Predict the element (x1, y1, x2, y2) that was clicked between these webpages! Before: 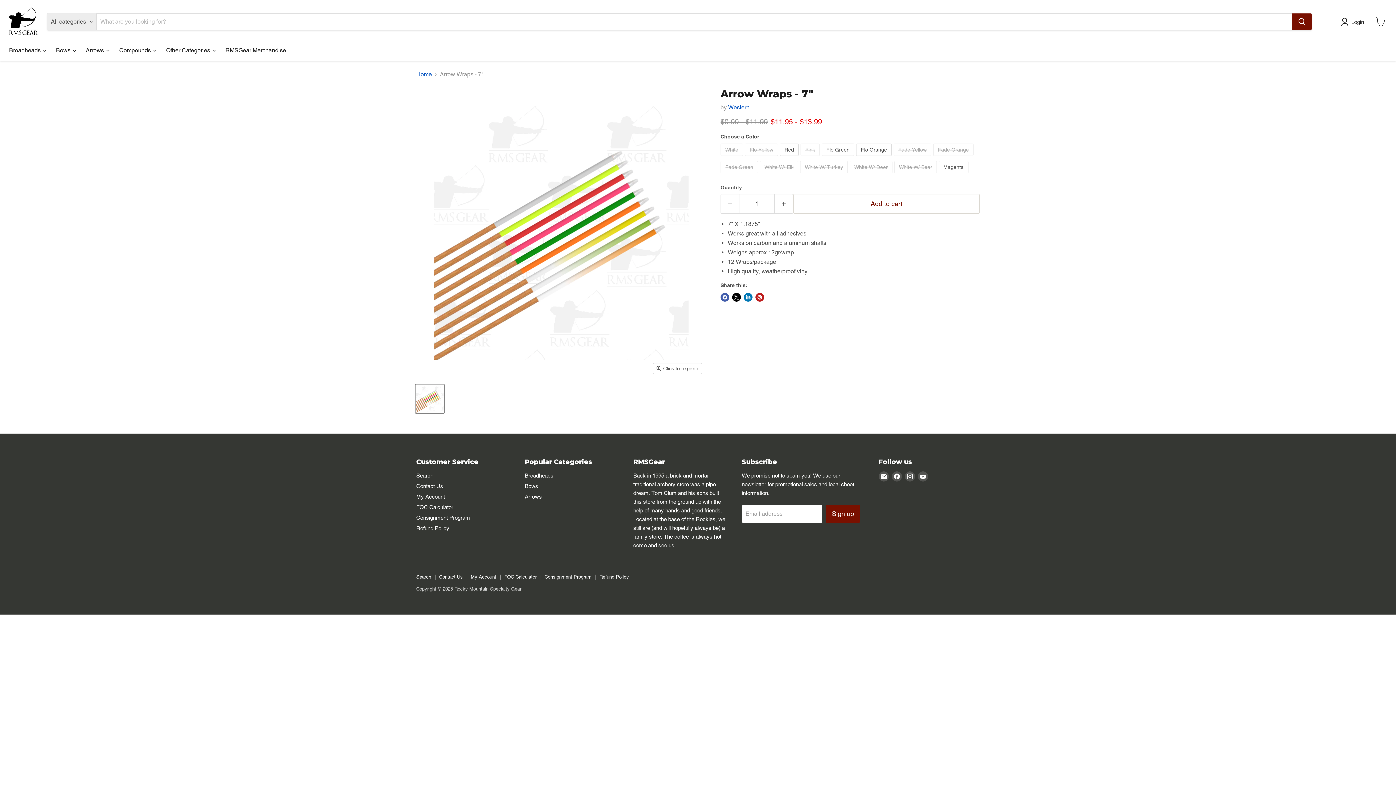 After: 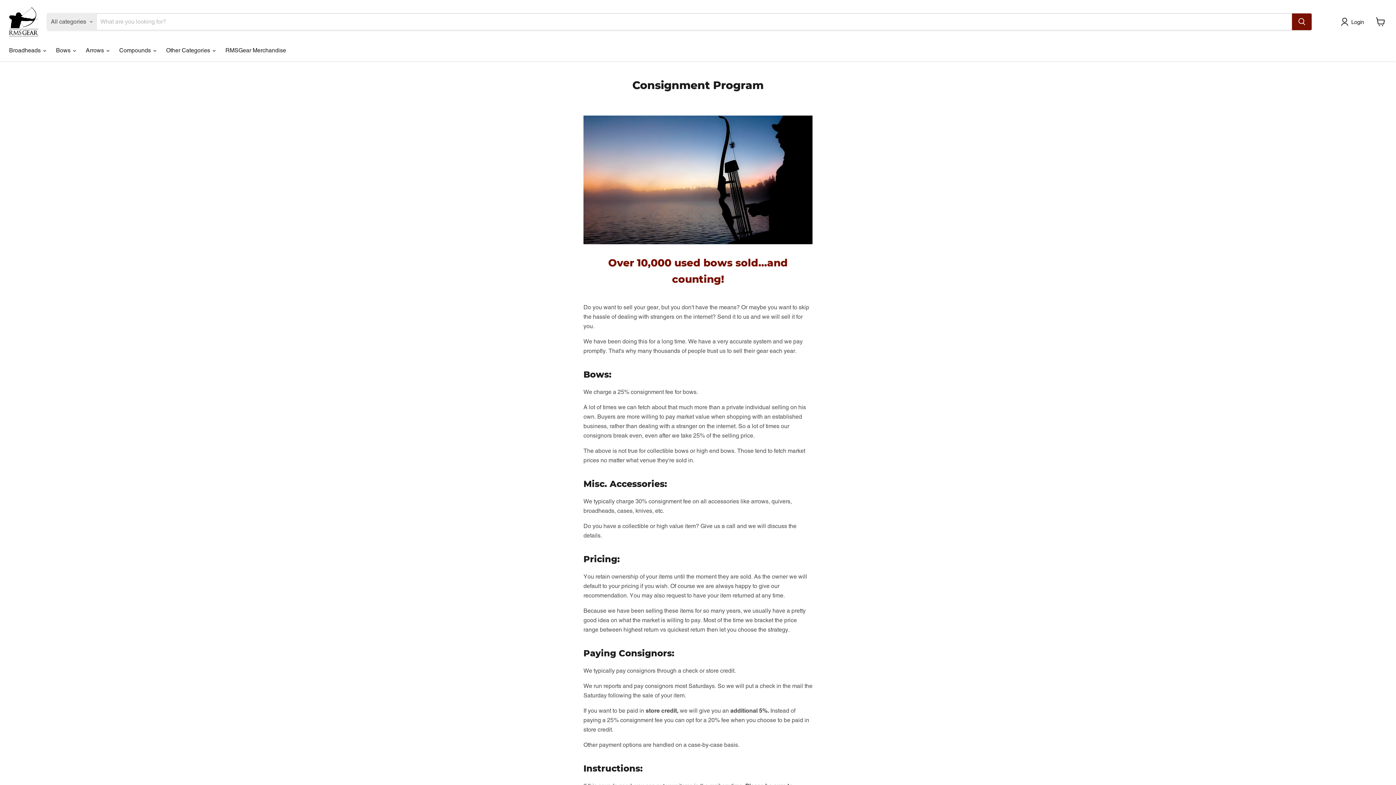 Action: bbox: (544, 574, 591, 580) label: Consignment Program